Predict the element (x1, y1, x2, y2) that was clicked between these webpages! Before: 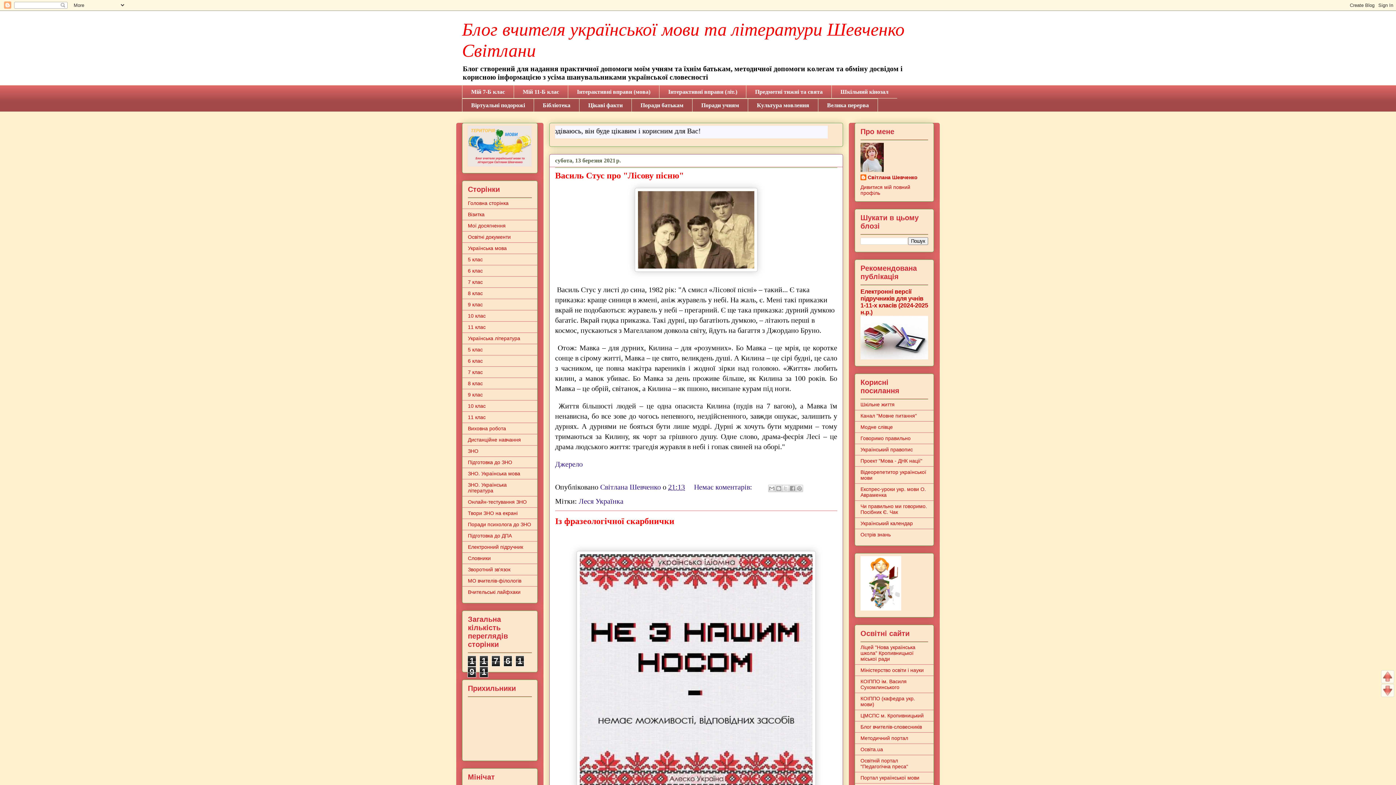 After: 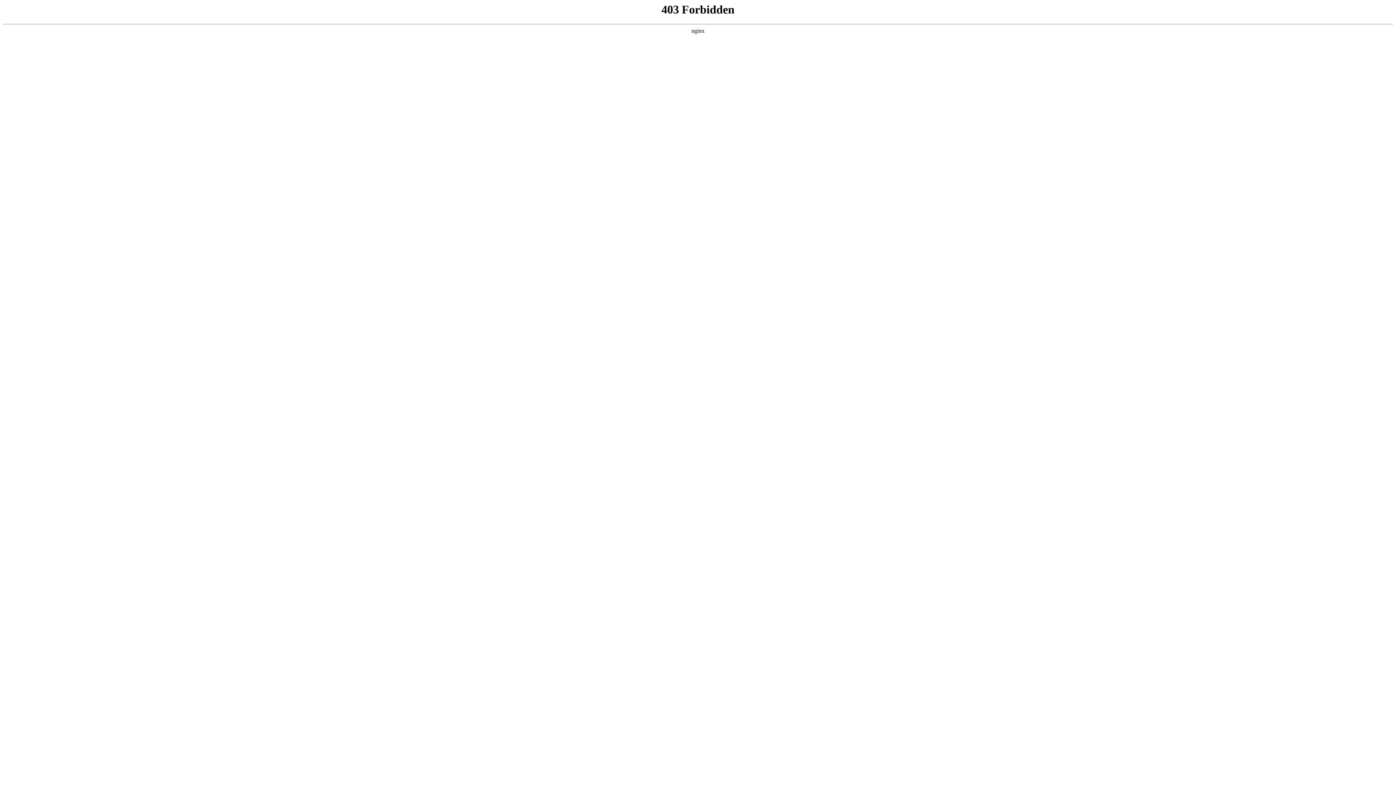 Action: bbox: (860, 746, 883, 752) label: Освіта.ua